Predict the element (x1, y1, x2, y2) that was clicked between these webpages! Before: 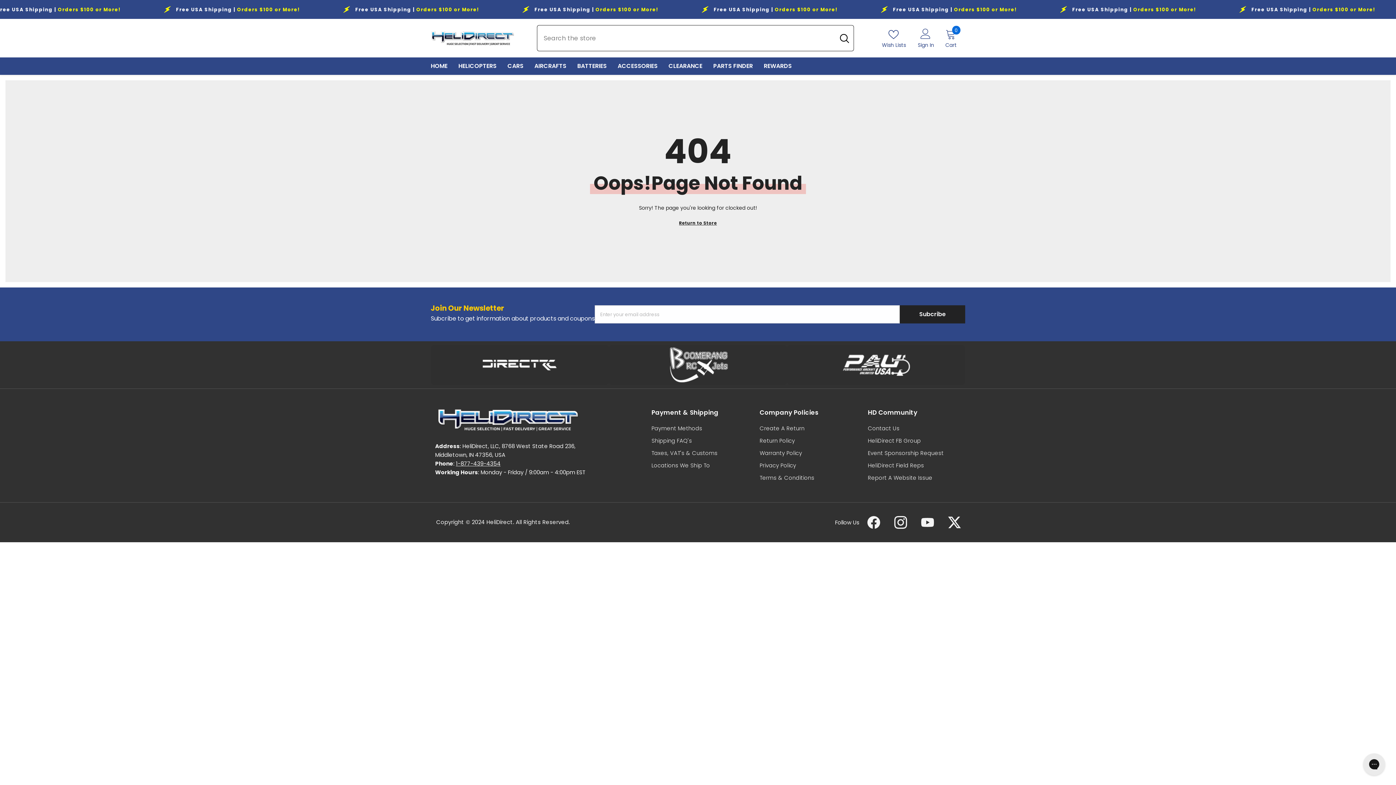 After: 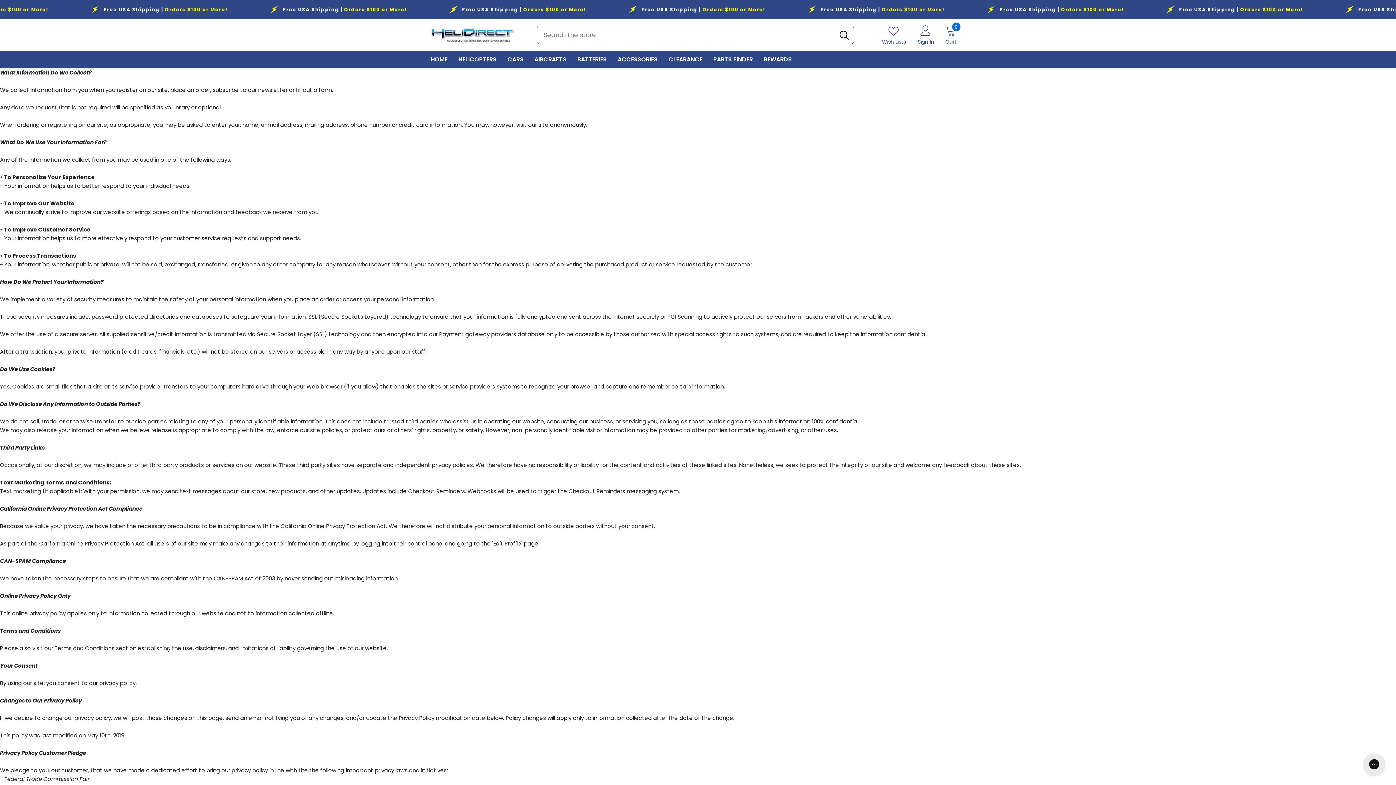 Action: label: Privacy Policy bbox: (759, 459, 796, 472)